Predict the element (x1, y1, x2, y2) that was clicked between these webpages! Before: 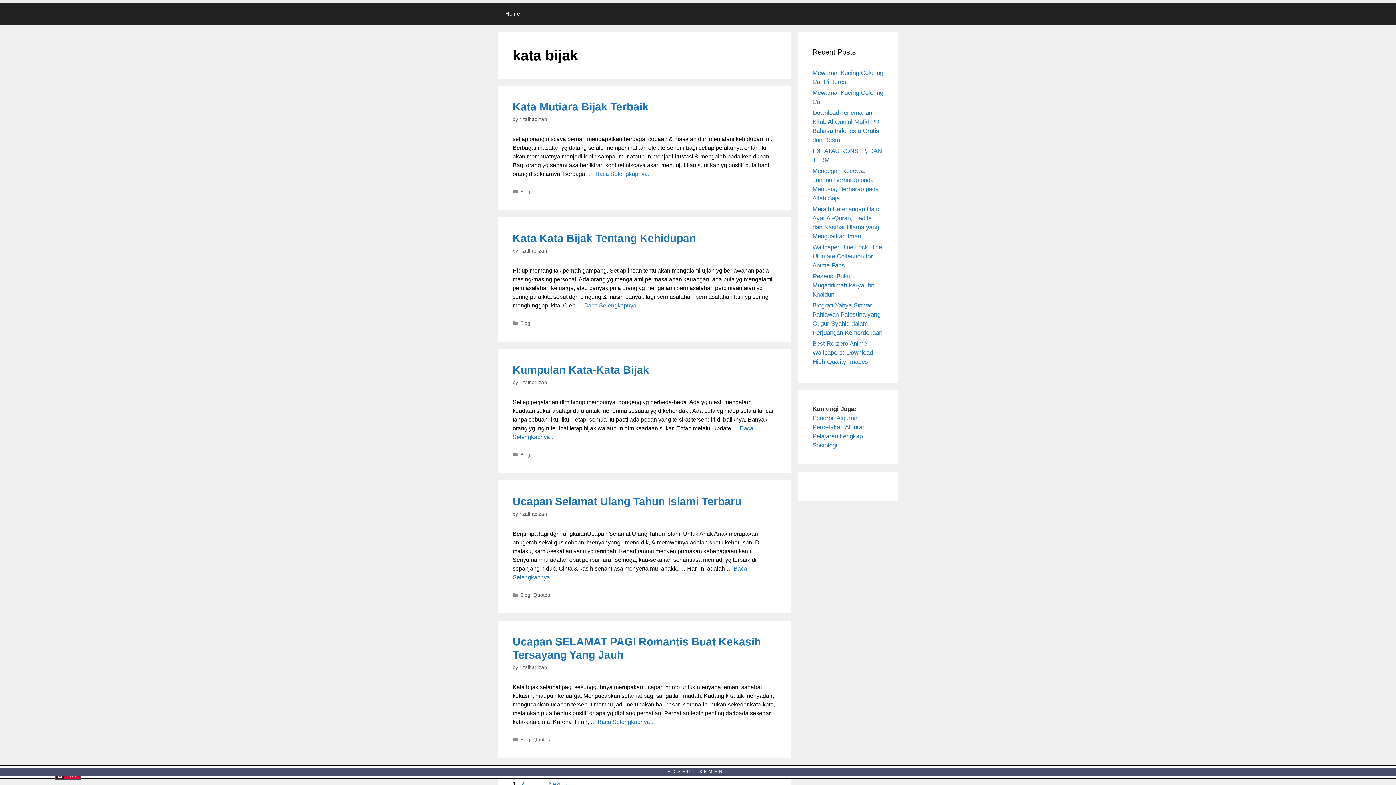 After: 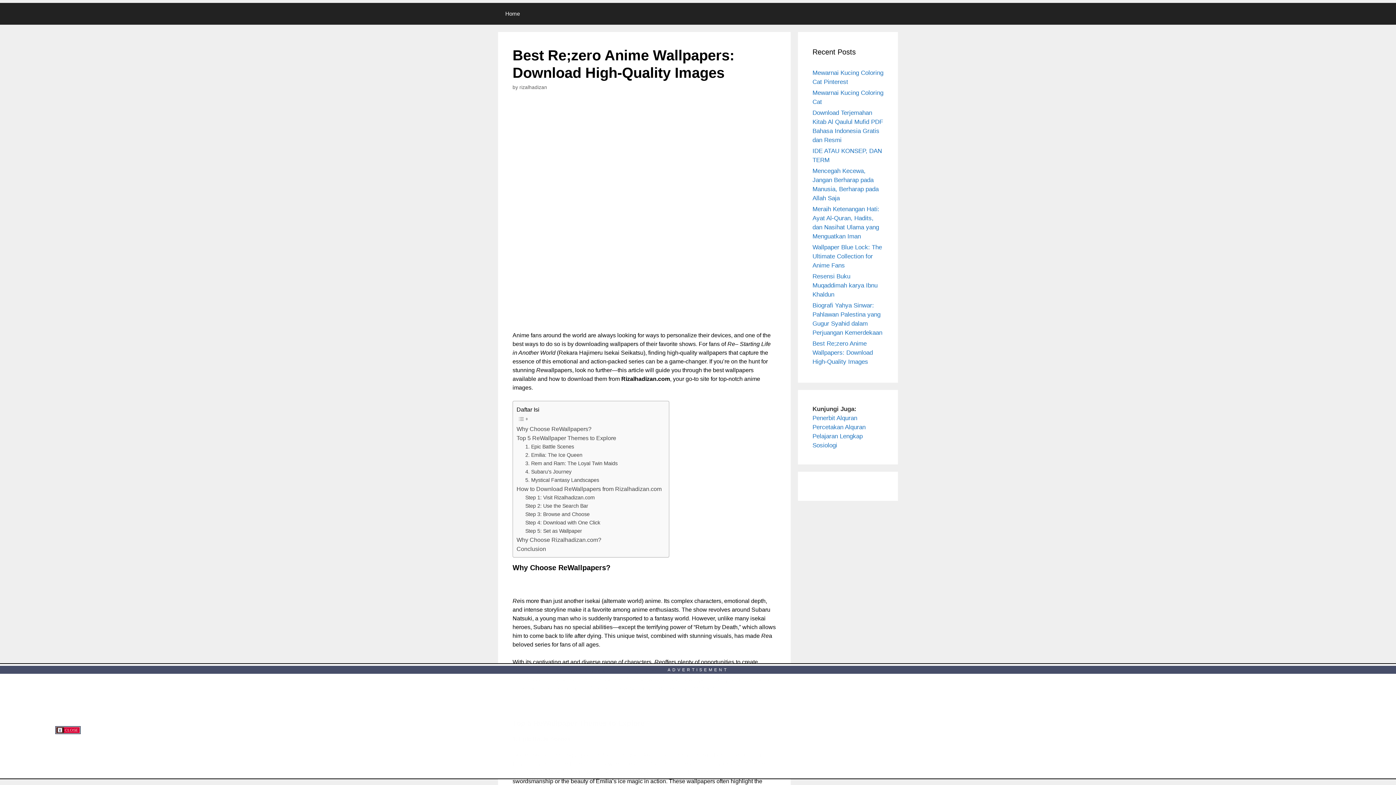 Action: bbox: (812, 340, 873, 365) label: Best Re;zero Anime Wallpapers: Download High-Quality Images